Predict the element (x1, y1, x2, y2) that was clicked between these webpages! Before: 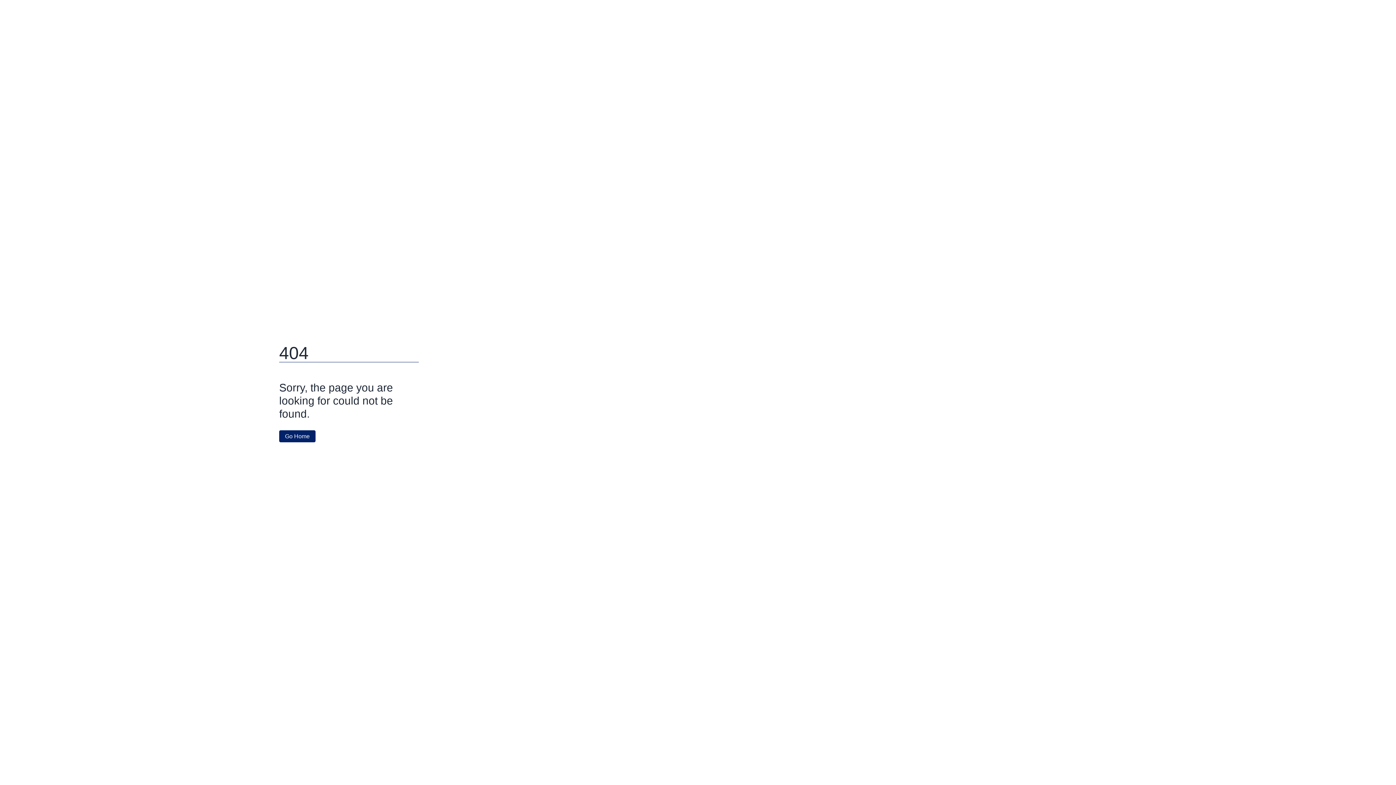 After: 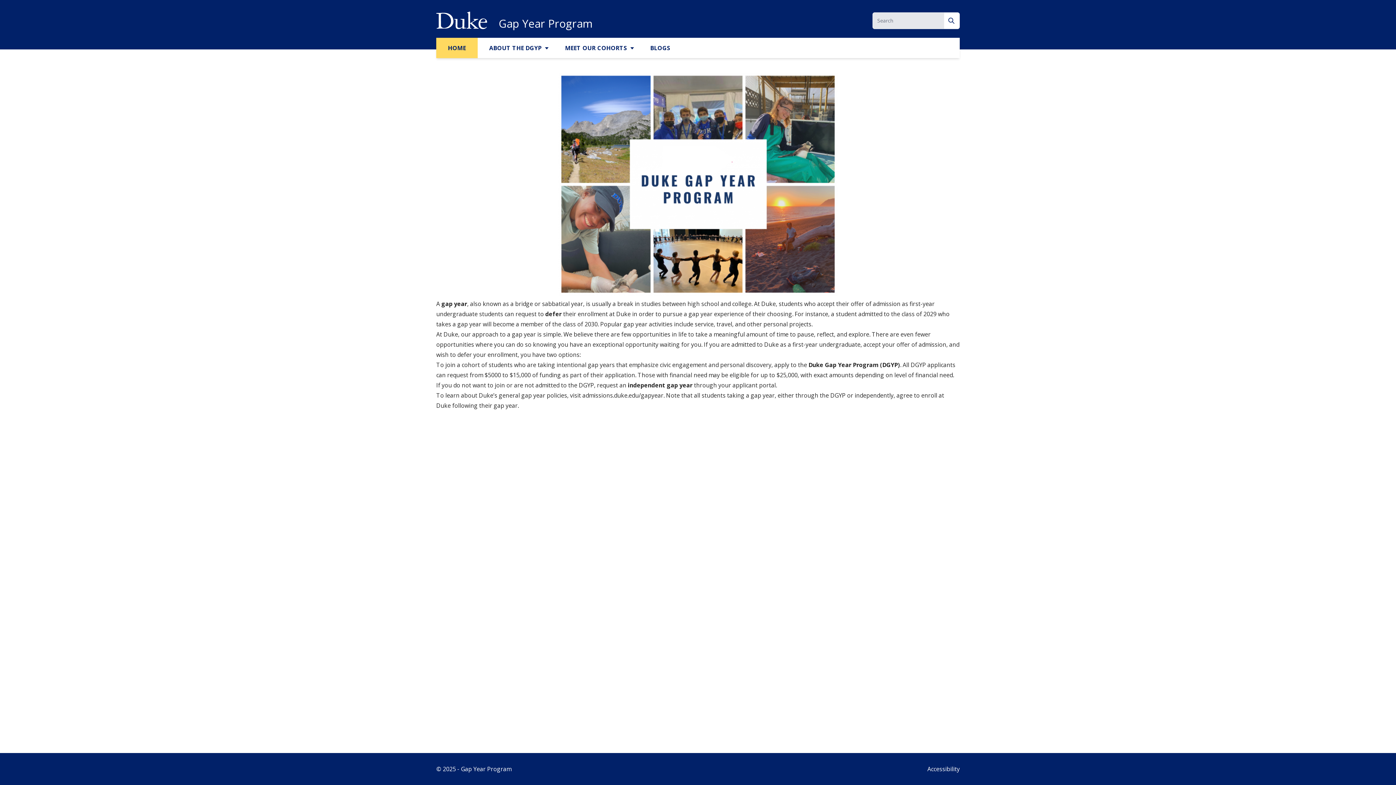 Action: label: Go Home bbox: (279, 430, 315, 442)